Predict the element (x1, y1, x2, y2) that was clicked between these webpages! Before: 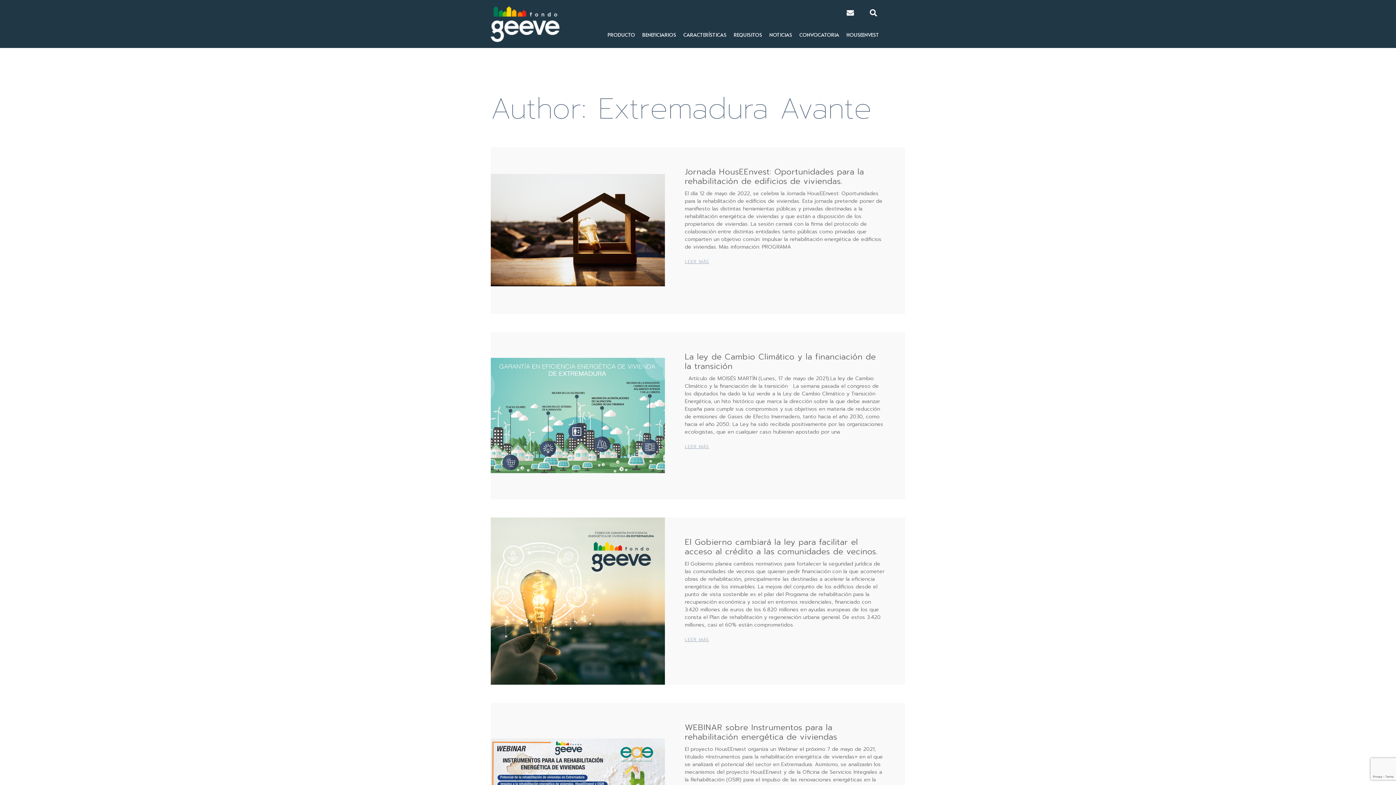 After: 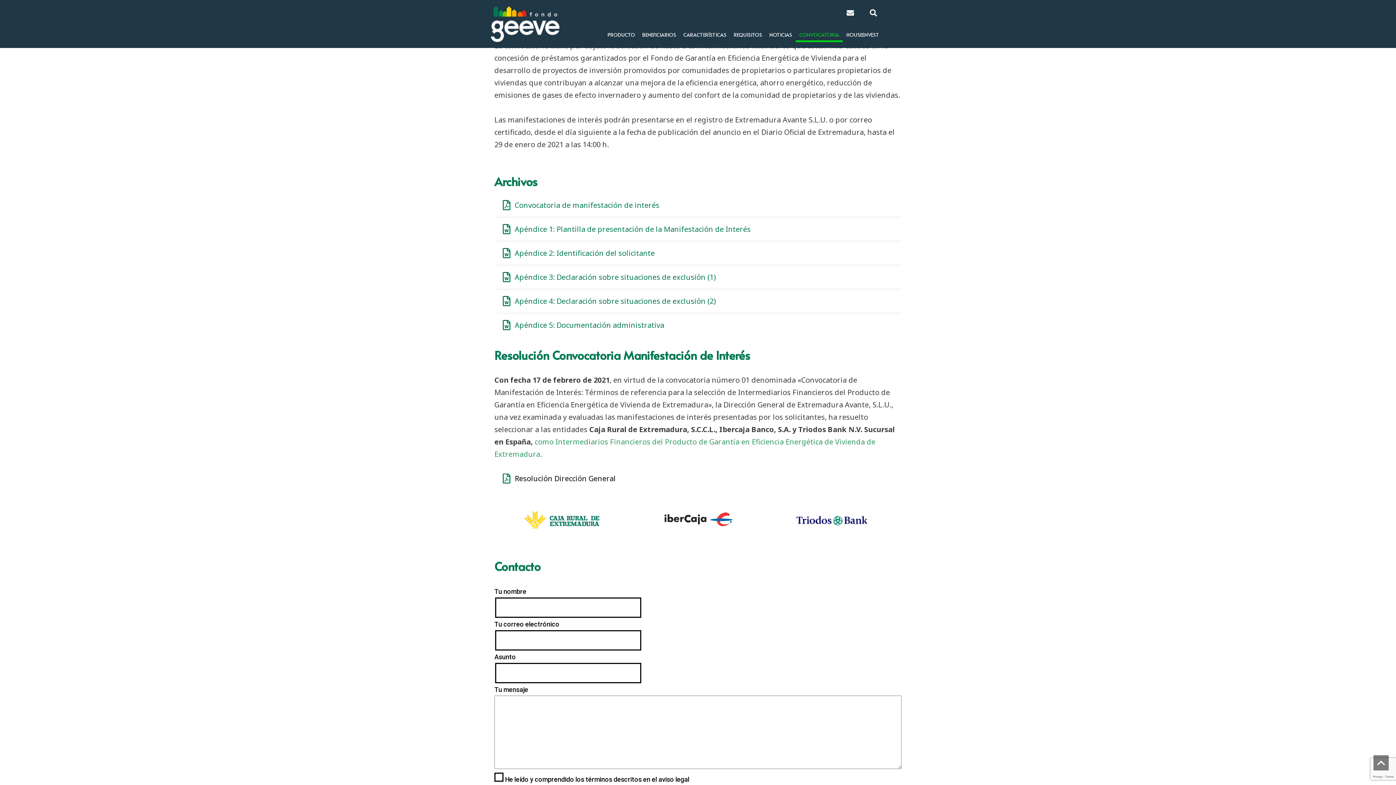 Action: label: CONVOCATORIA bbox: (795, 27, 843, 42)